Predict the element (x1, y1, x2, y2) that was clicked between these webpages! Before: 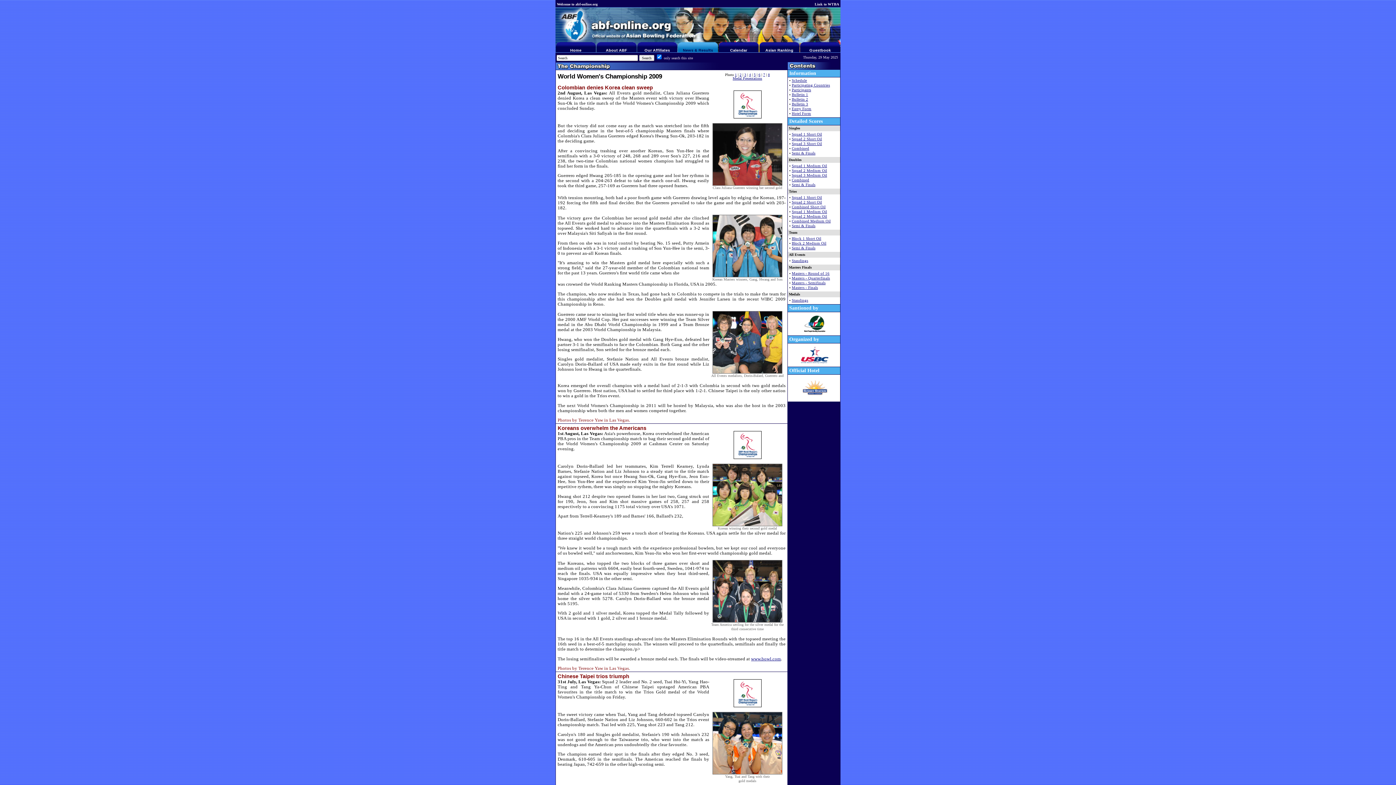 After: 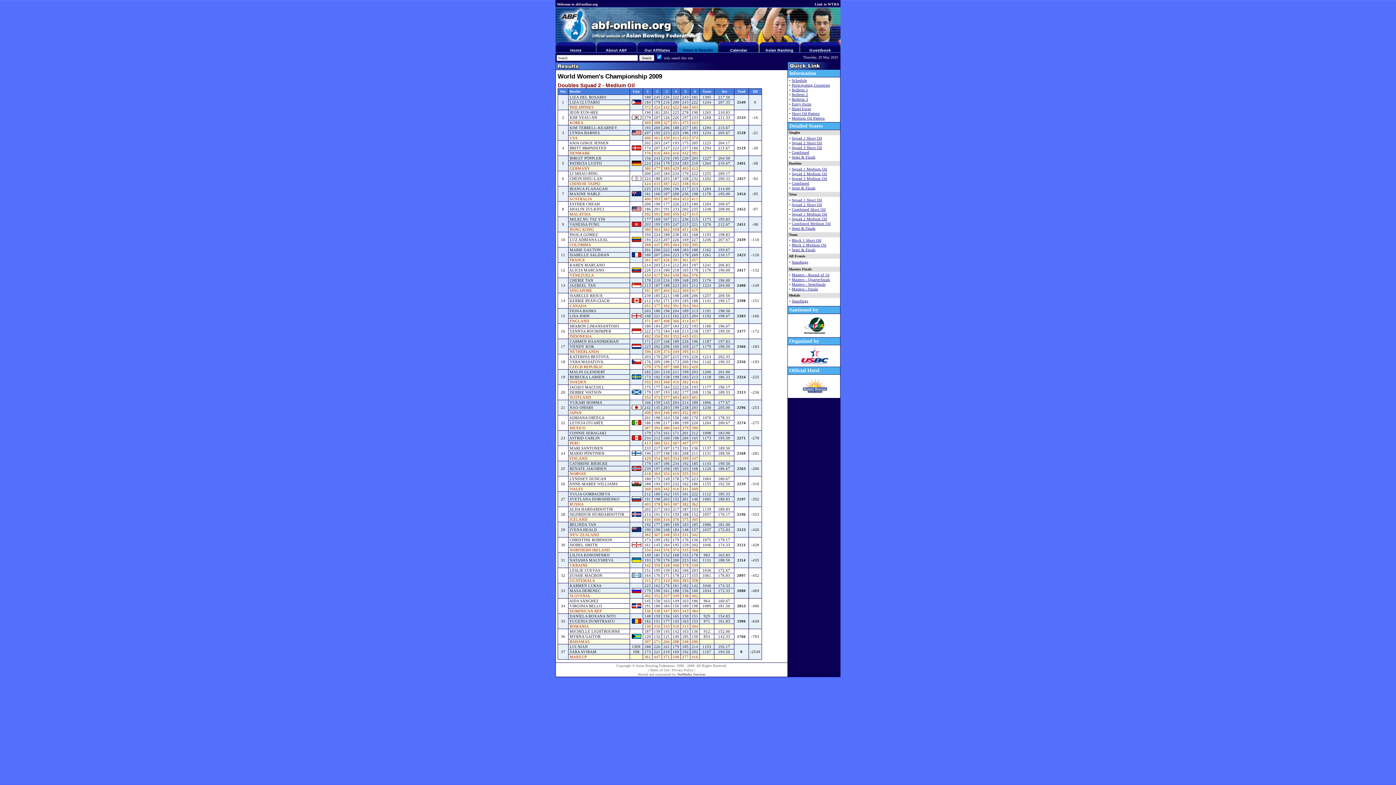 Action: bbox: (792, 168, 827, 172) label: Squad 2 Medium Oil